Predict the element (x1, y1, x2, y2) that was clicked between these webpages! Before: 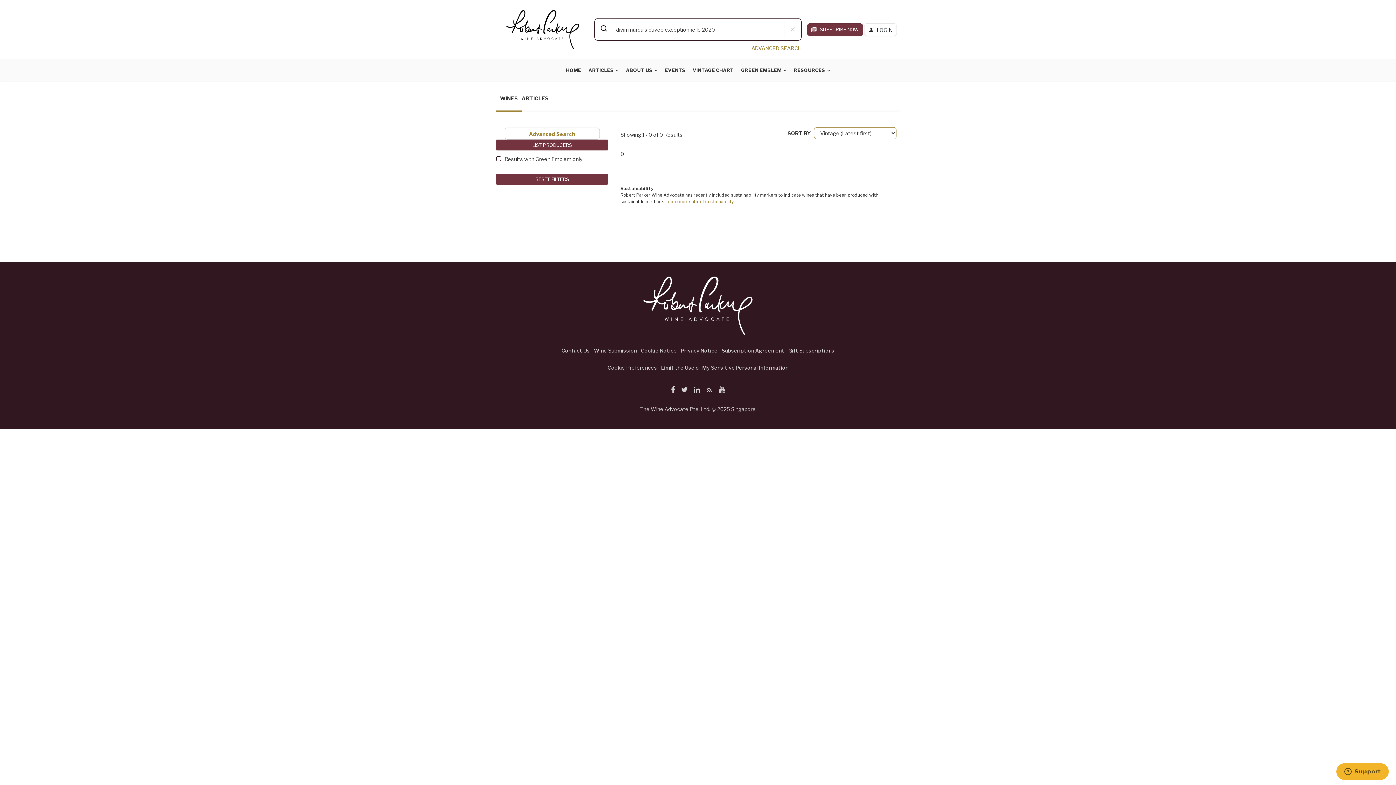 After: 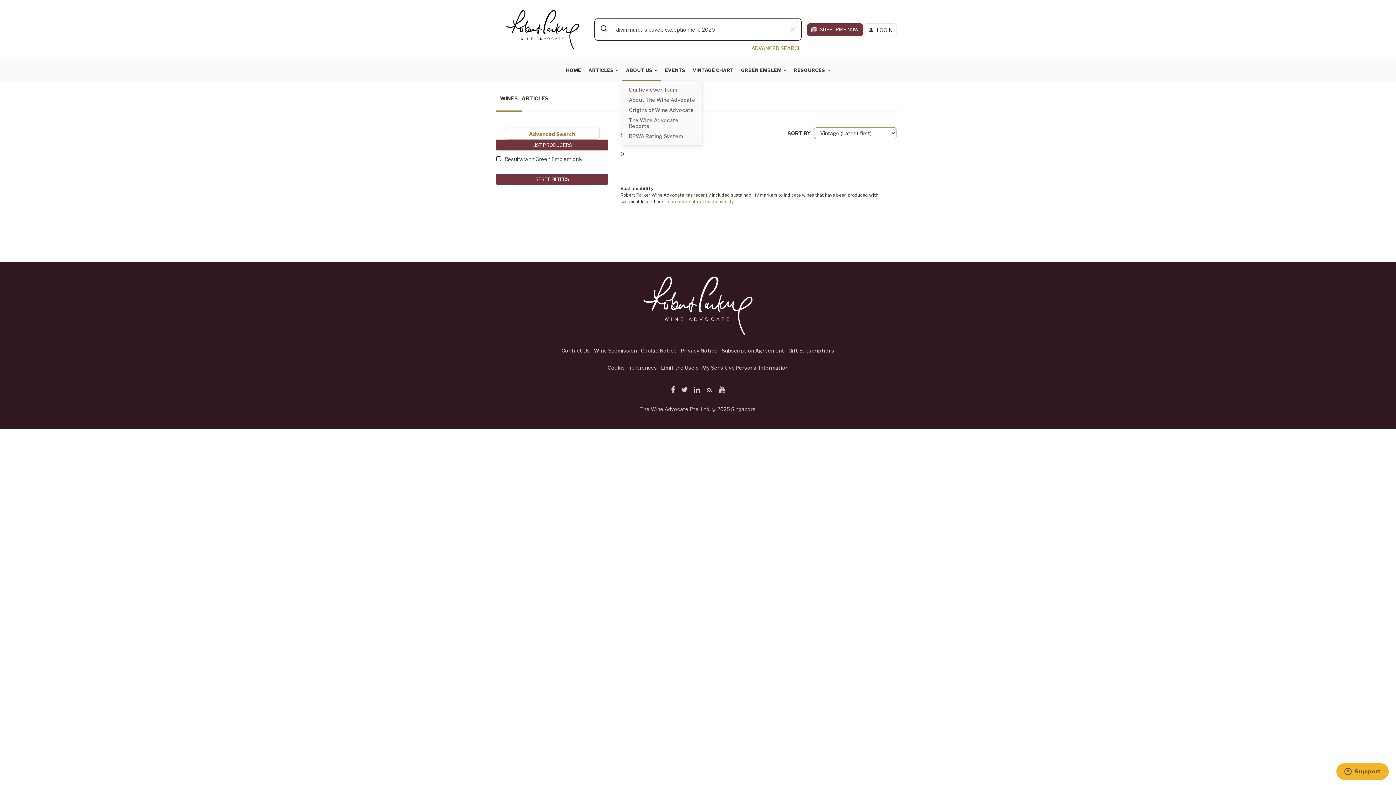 Action: label: ABOUT US bbox: (622, 59, 661, 81)